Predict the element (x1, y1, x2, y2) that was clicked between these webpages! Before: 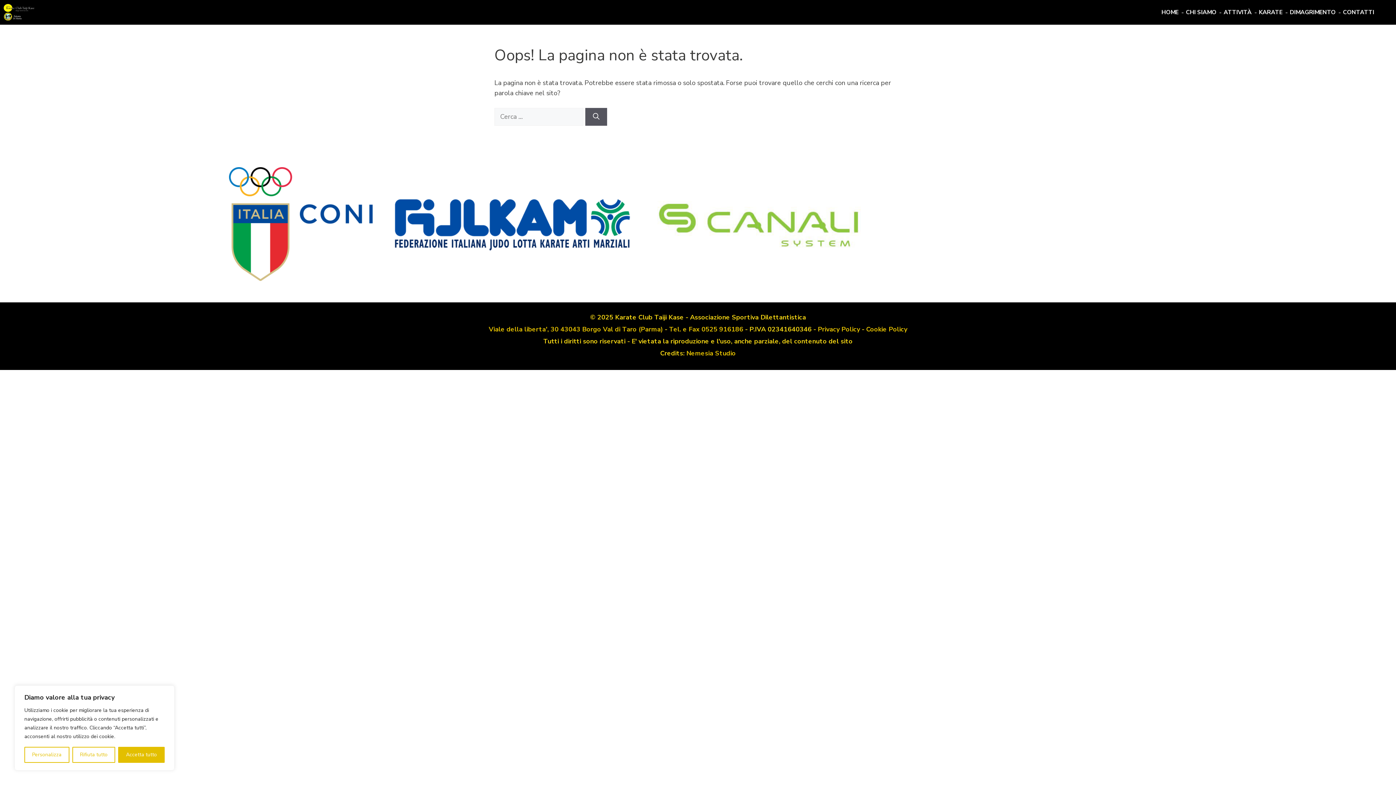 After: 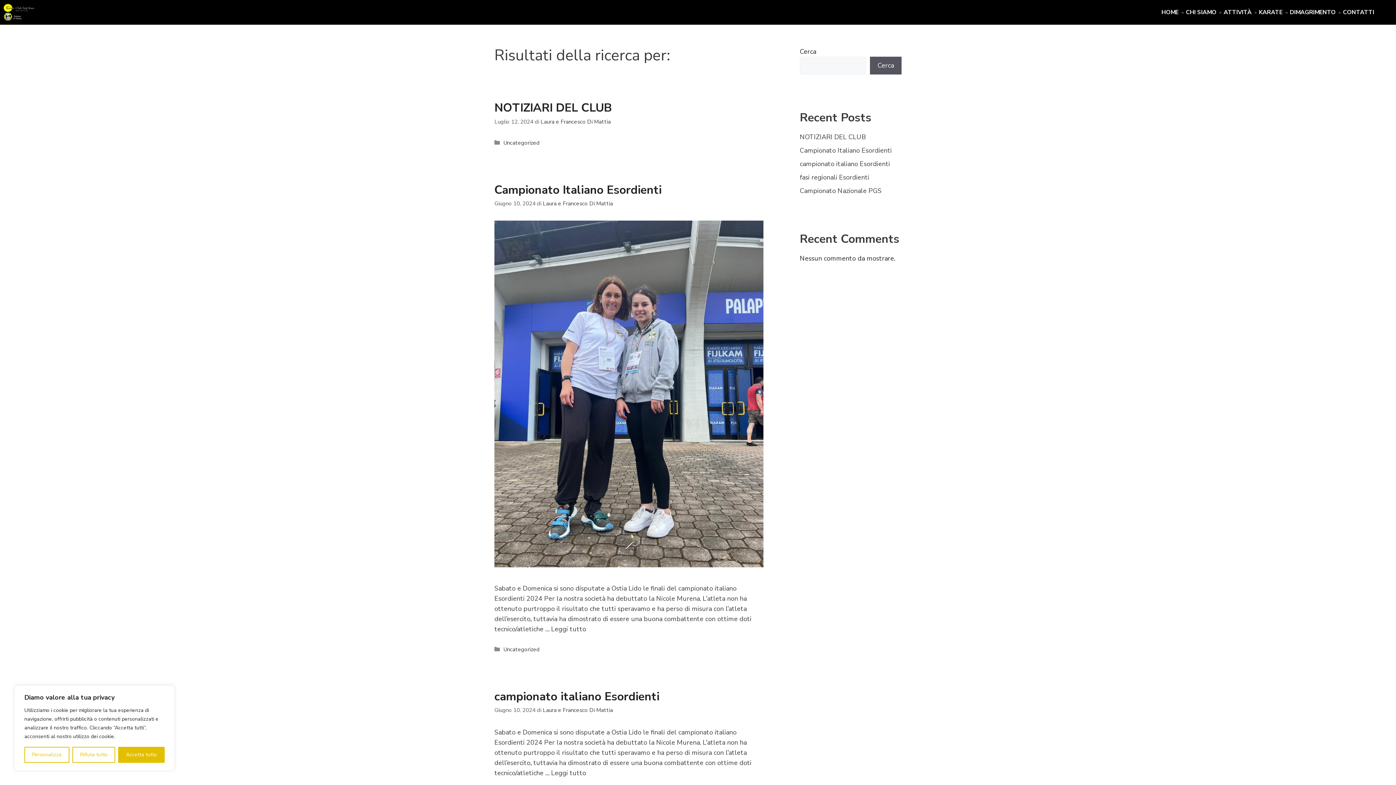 Action: label: Cerca bbox: (585, 108, 607, 125)